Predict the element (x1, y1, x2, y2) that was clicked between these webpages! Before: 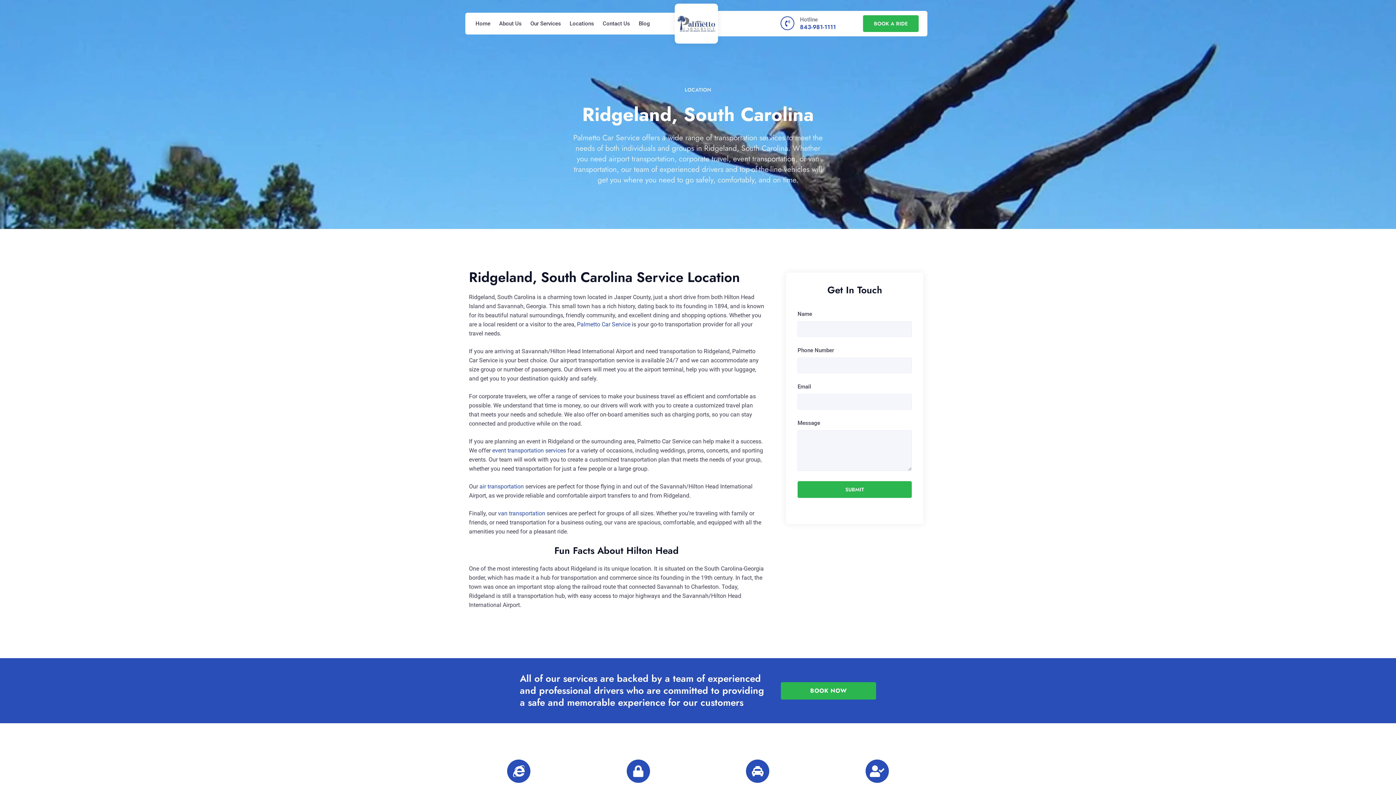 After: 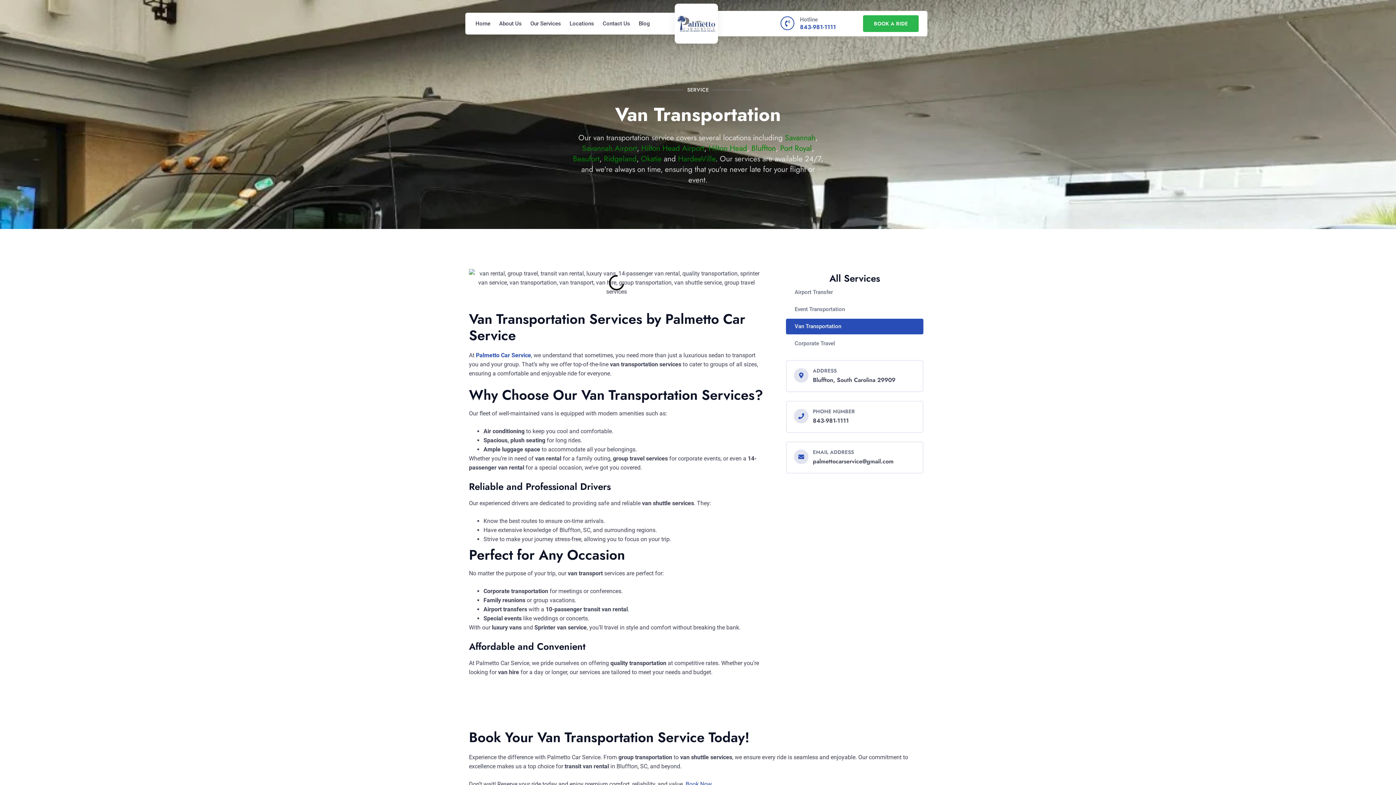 Action: bbox: (498, 510, 545, 517) label: van transportation